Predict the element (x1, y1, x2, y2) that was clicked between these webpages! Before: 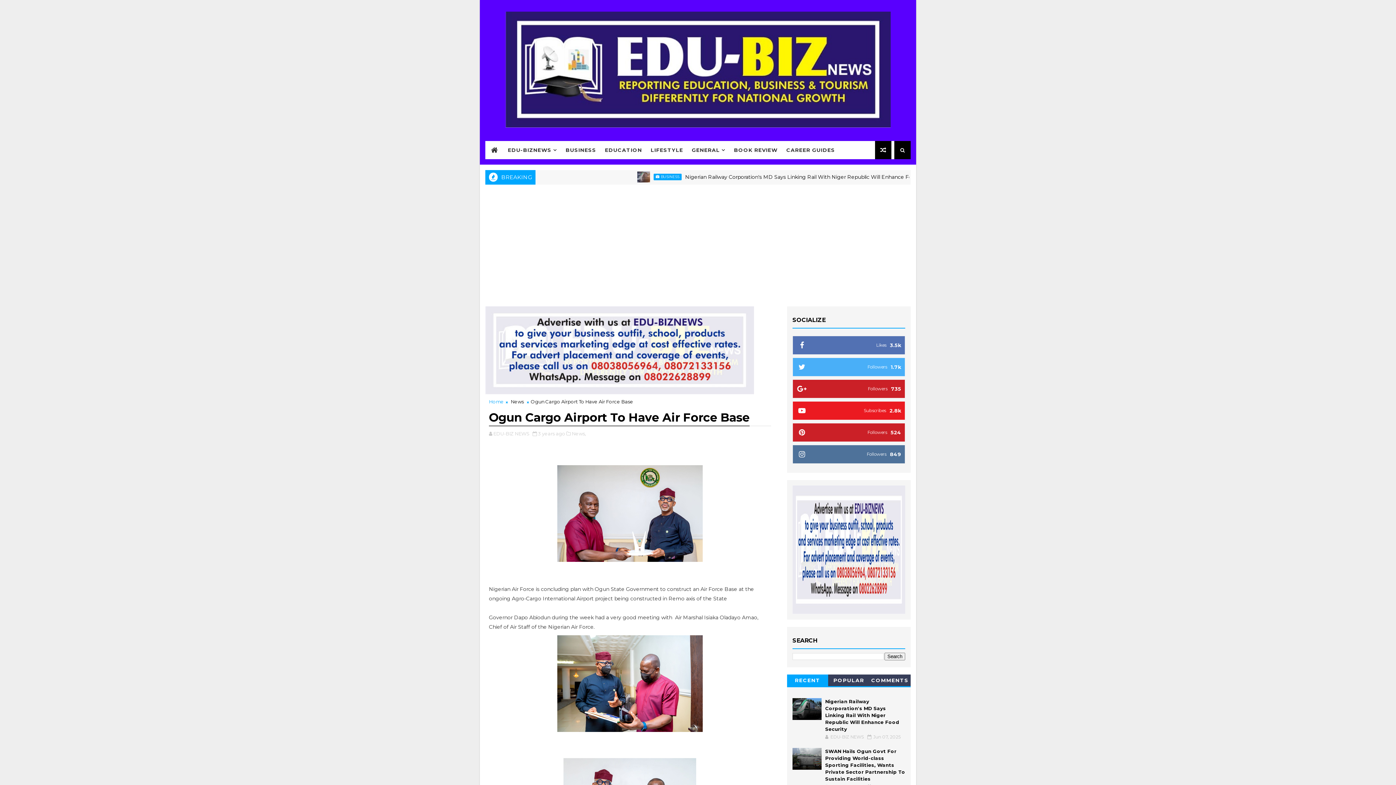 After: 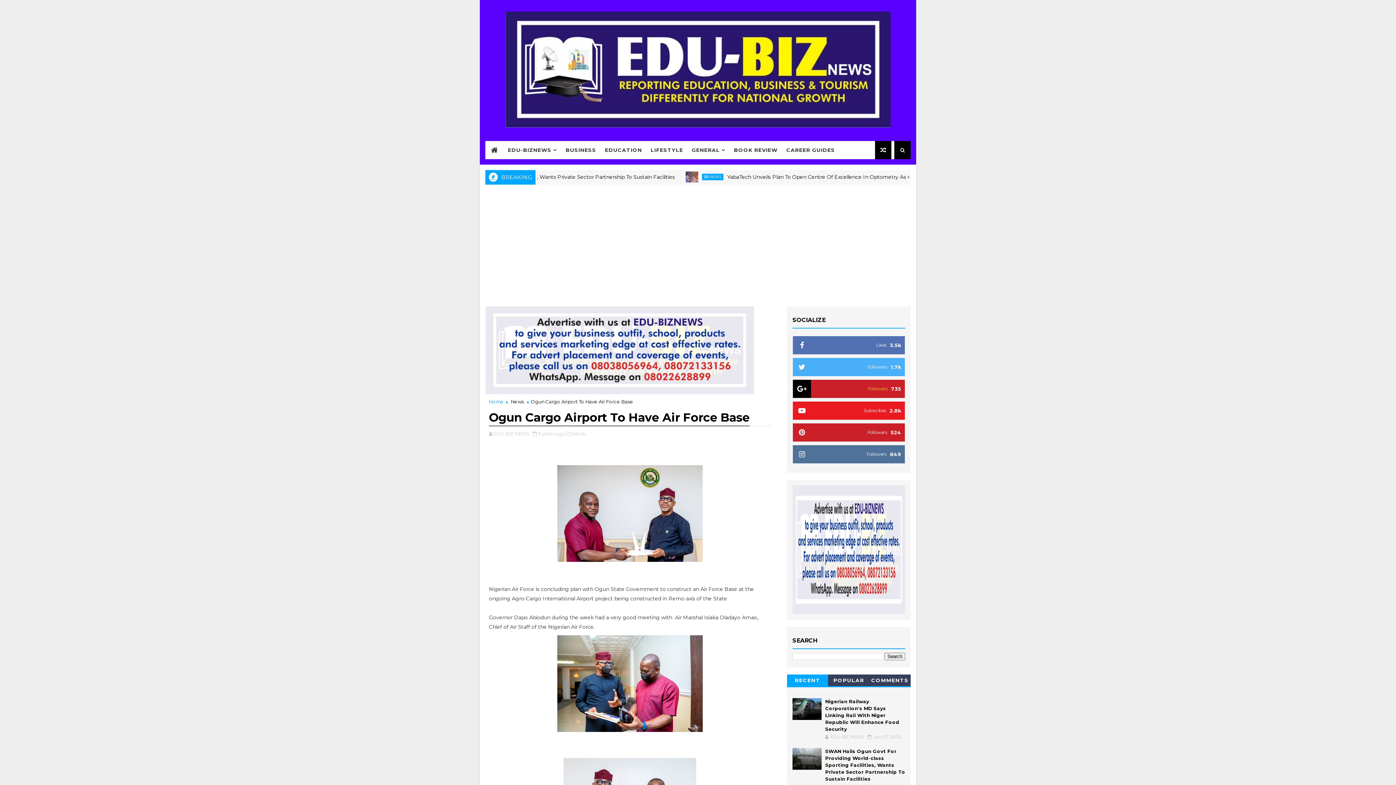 Action: bbox: (792, 379, 905, 398) label: 735
Followers